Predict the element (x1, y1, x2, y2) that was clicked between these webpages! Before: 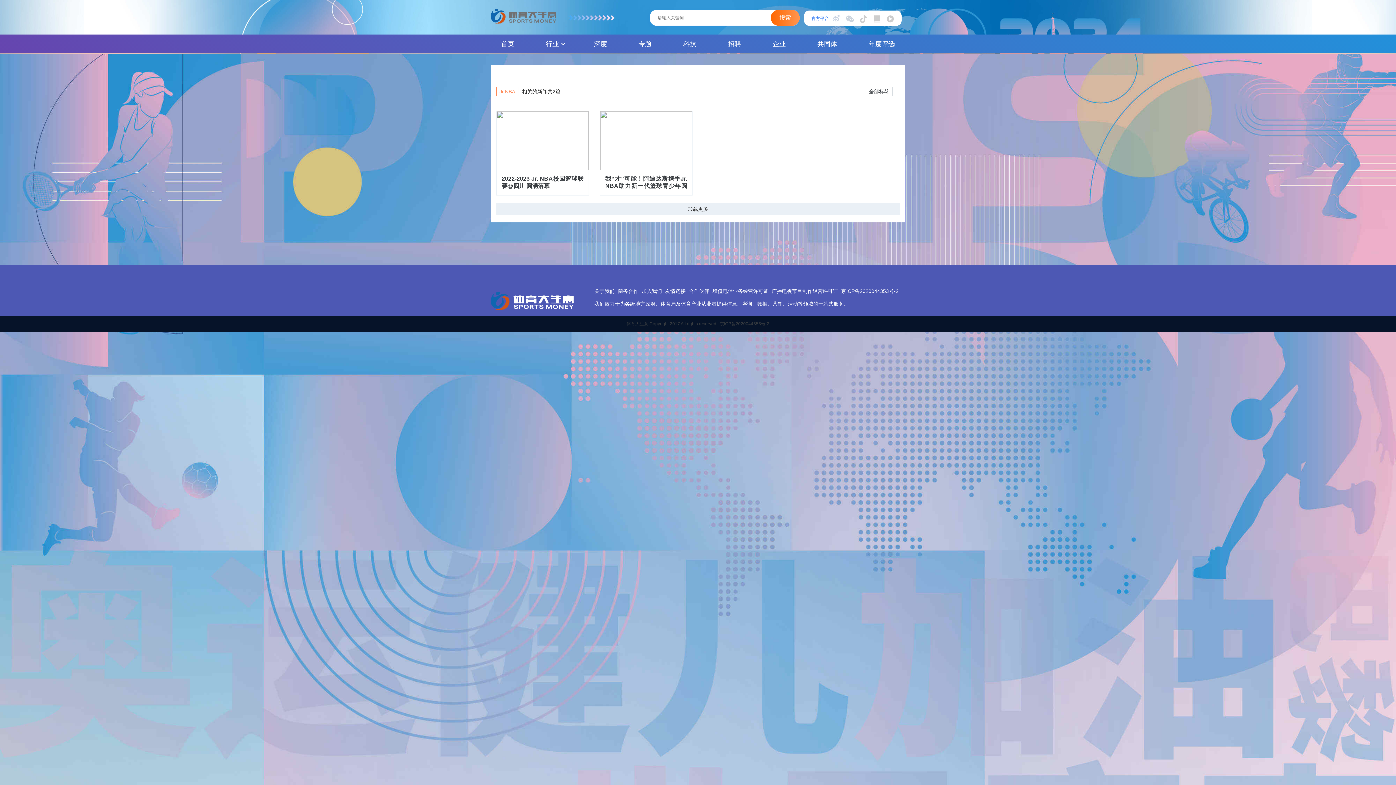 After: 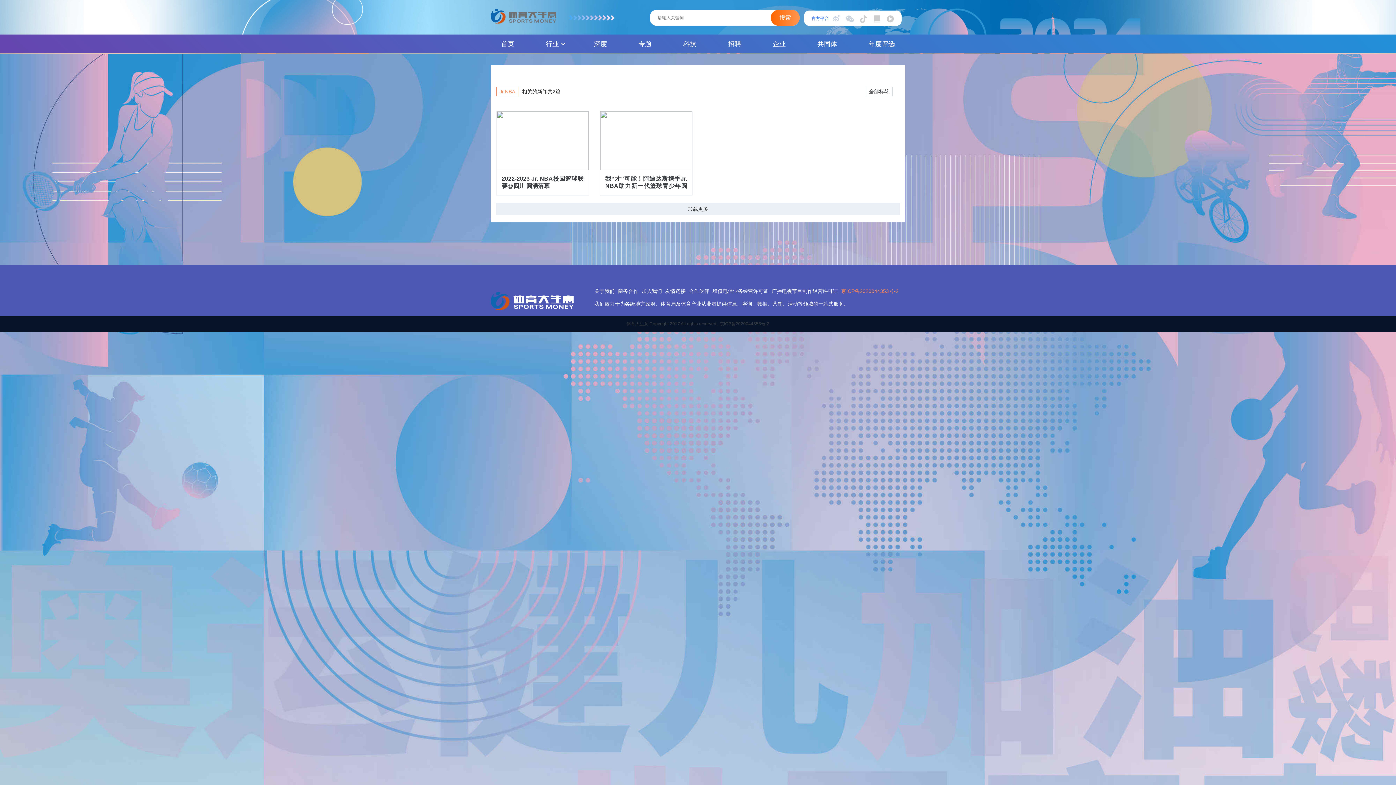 Action: label: 京ICP备2020044353号-2 bbox: (841, 288, 898, 294)